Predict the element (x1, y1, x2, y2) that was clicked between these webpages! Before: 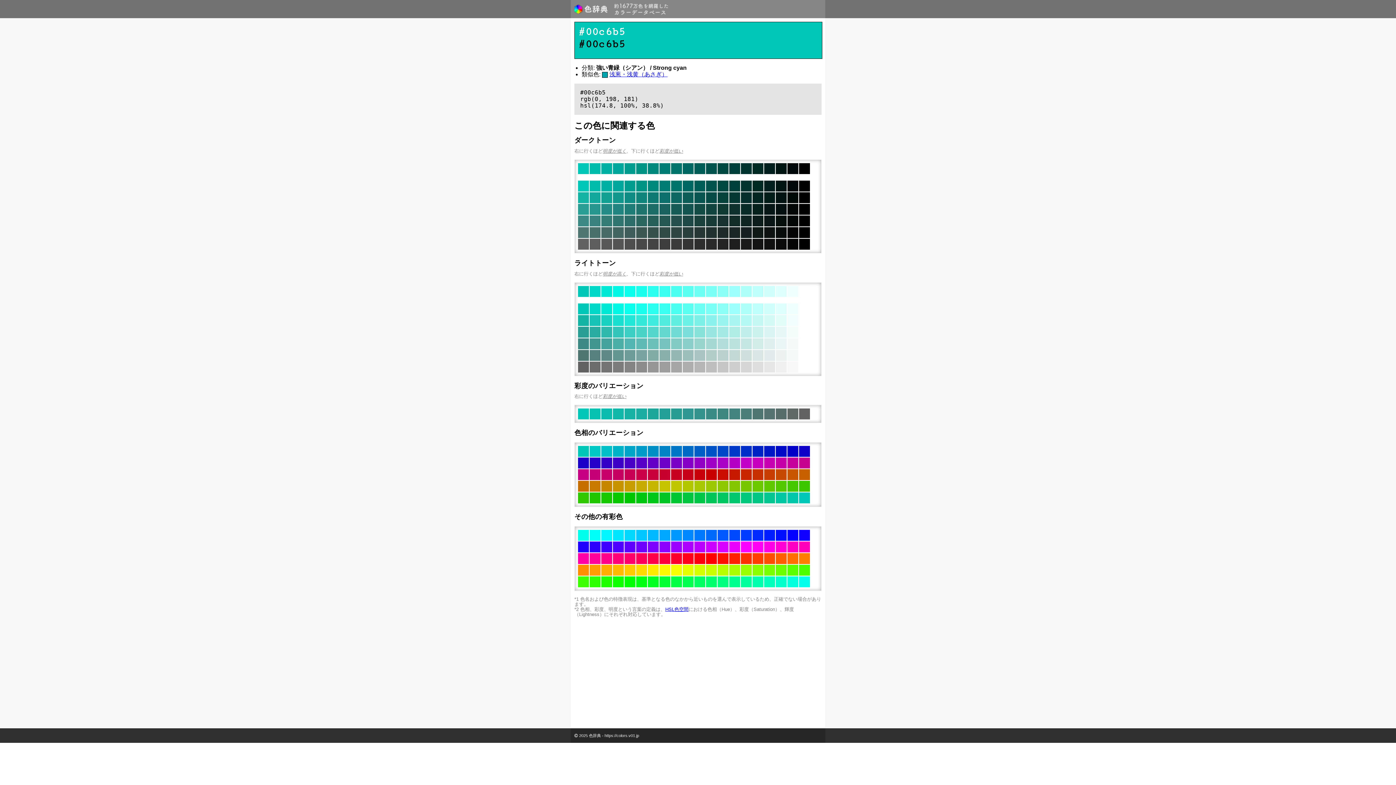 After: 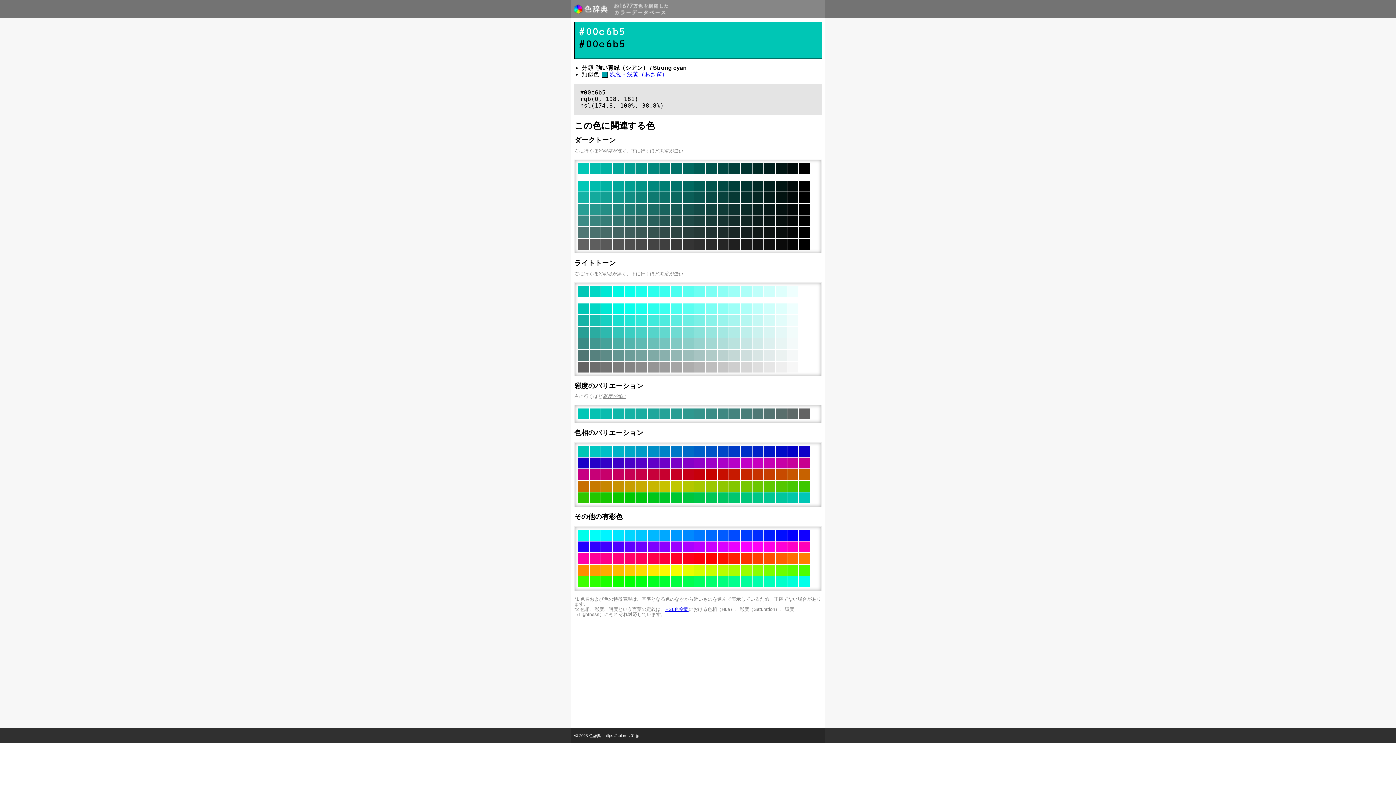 Action: label: 明度が高く bbox: (602, 271, 626, 276)